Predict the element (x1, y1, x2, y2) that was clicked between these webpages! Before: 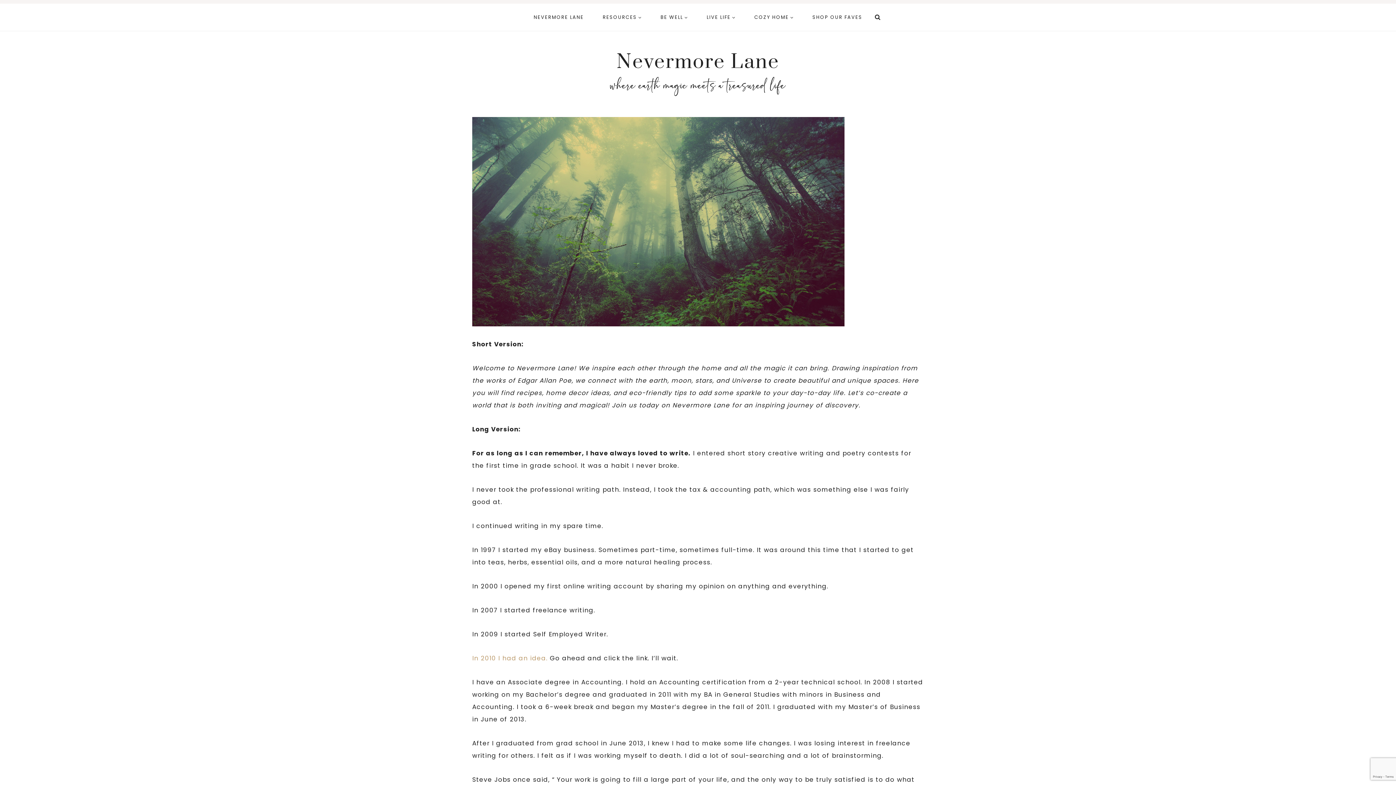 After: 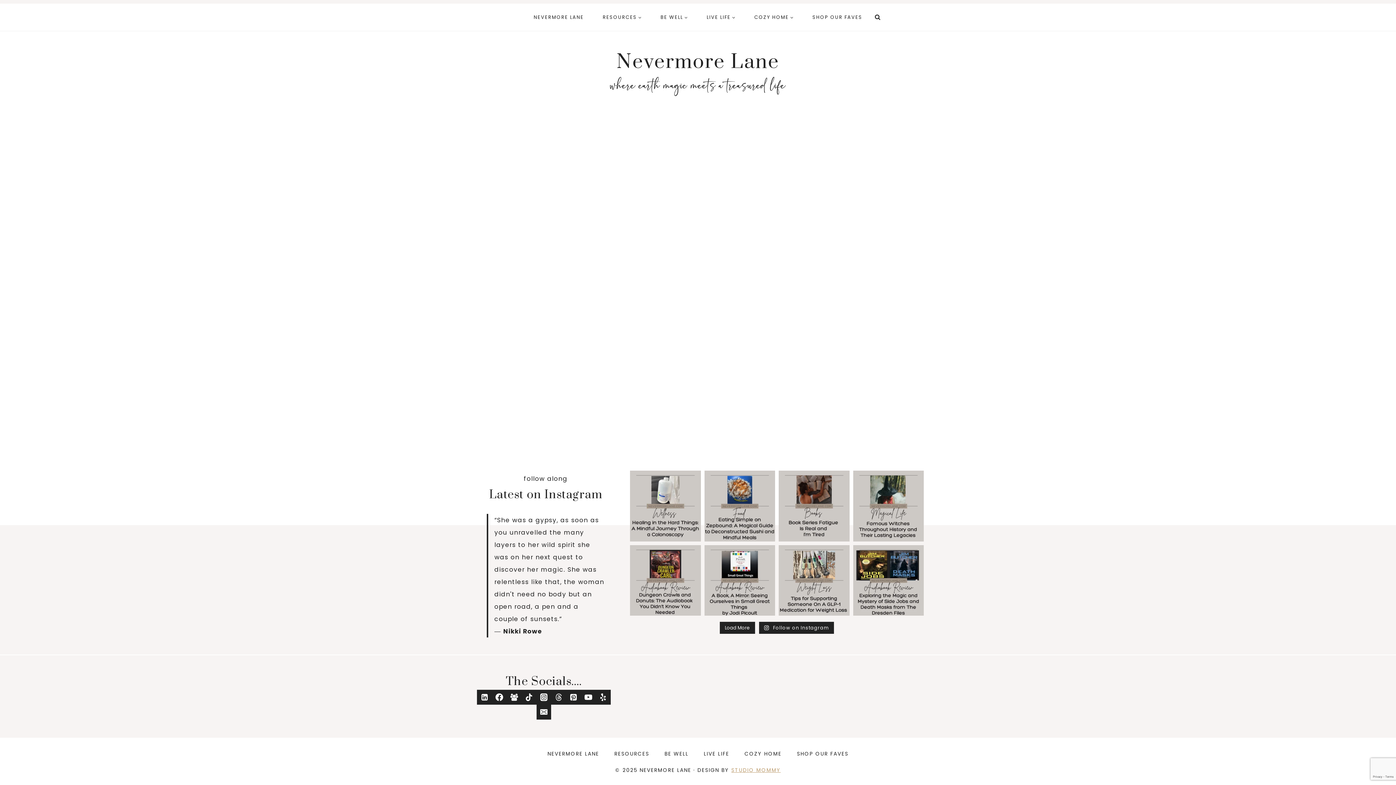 Action: label: RESOURCES bbox: (593, 10, 651, 23)